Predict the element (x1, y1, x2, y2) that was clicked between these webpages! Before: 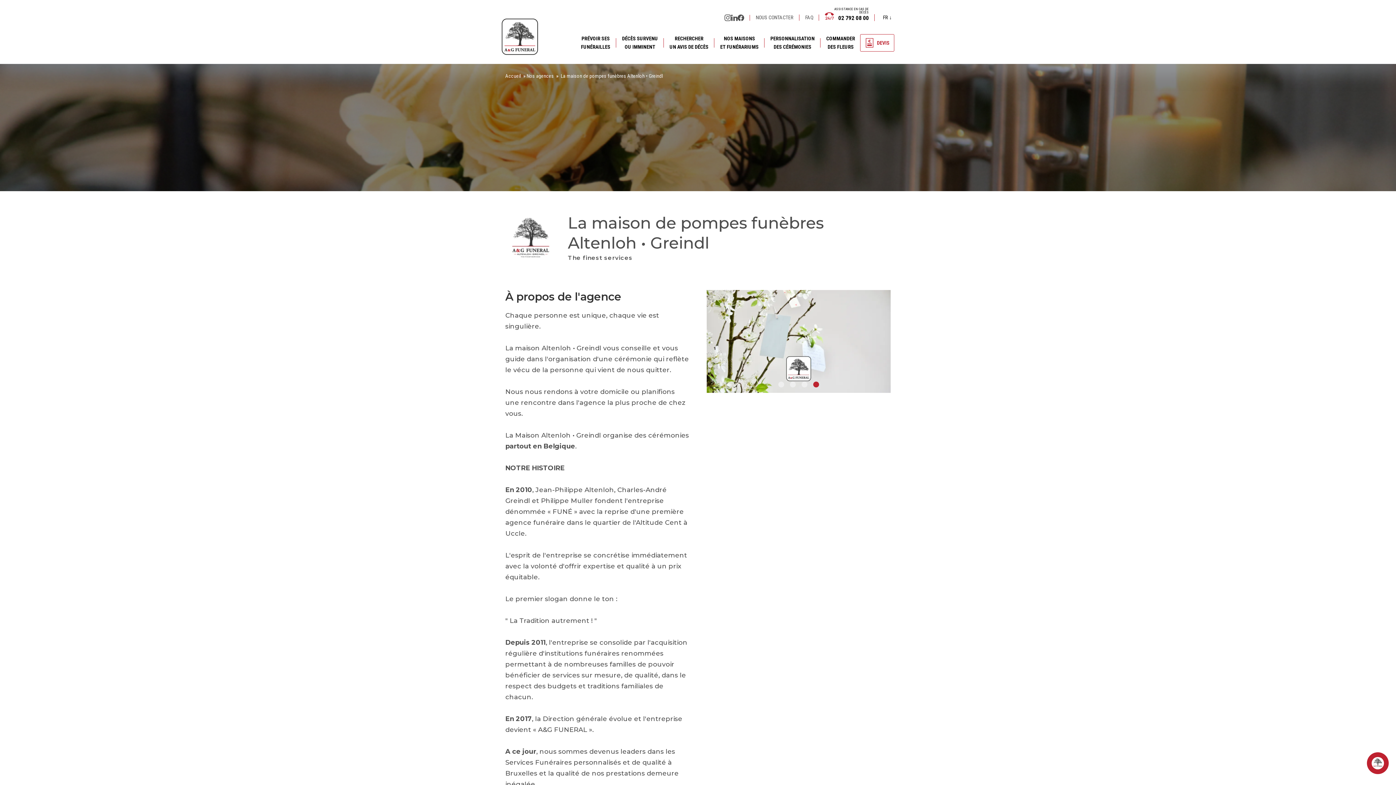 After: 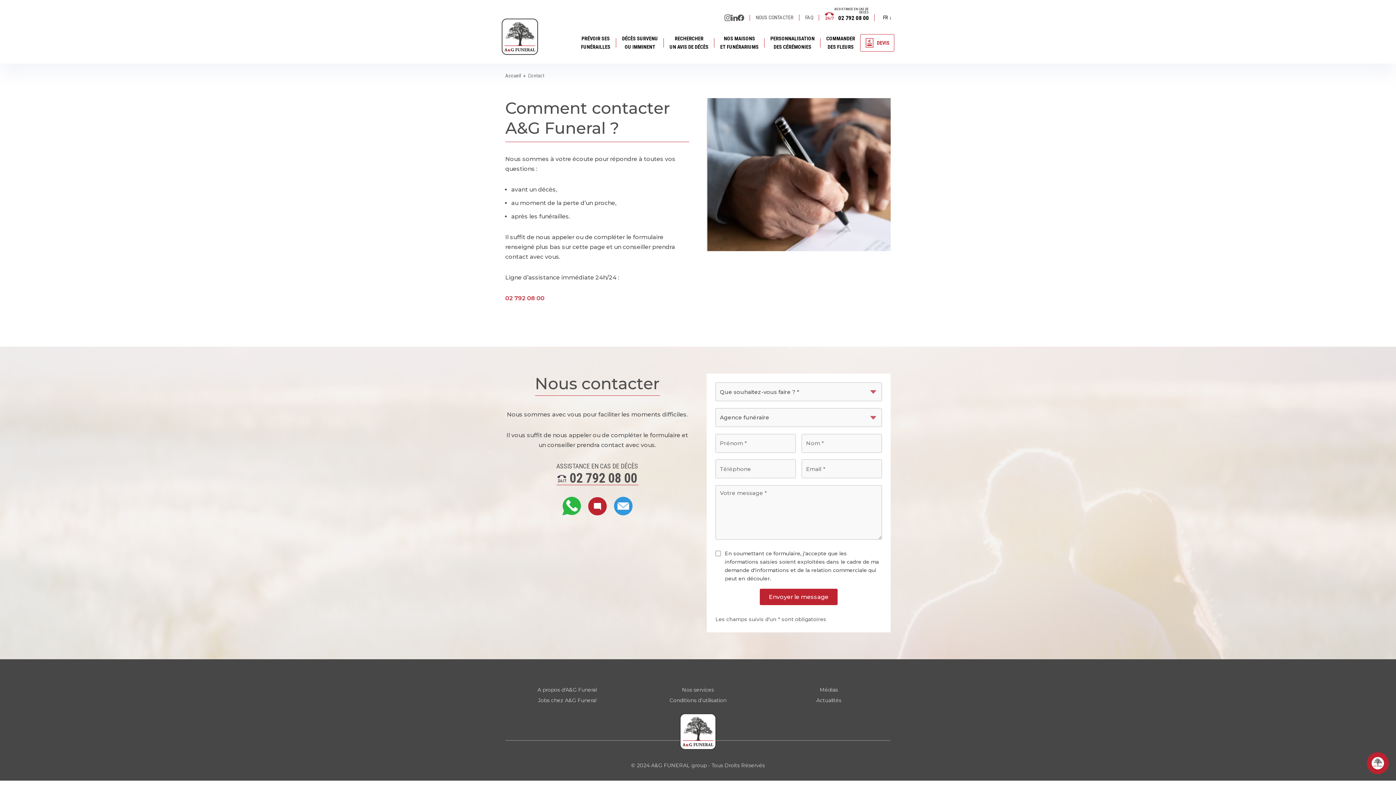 Action: label: NOUS CONTACTER bbox: (756, 9, 793, 25)